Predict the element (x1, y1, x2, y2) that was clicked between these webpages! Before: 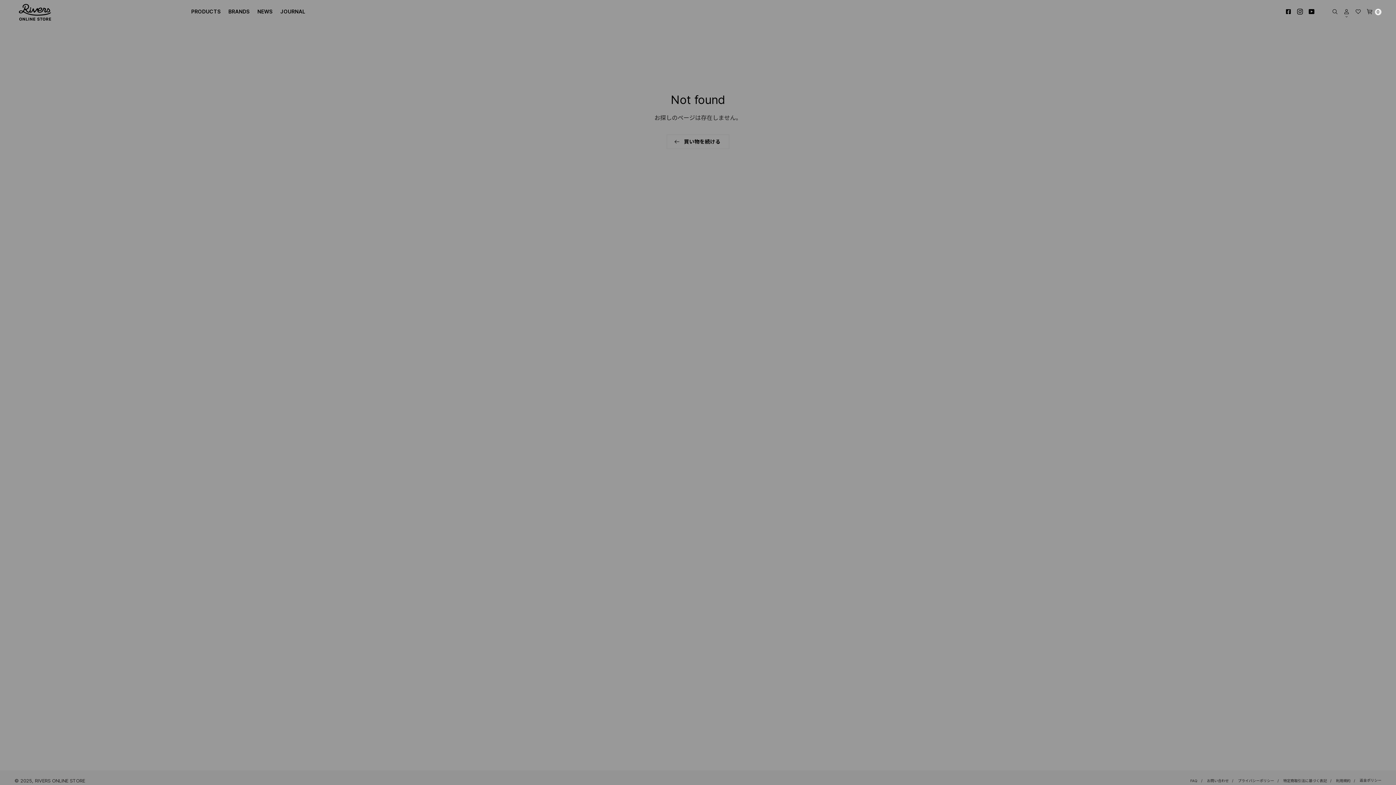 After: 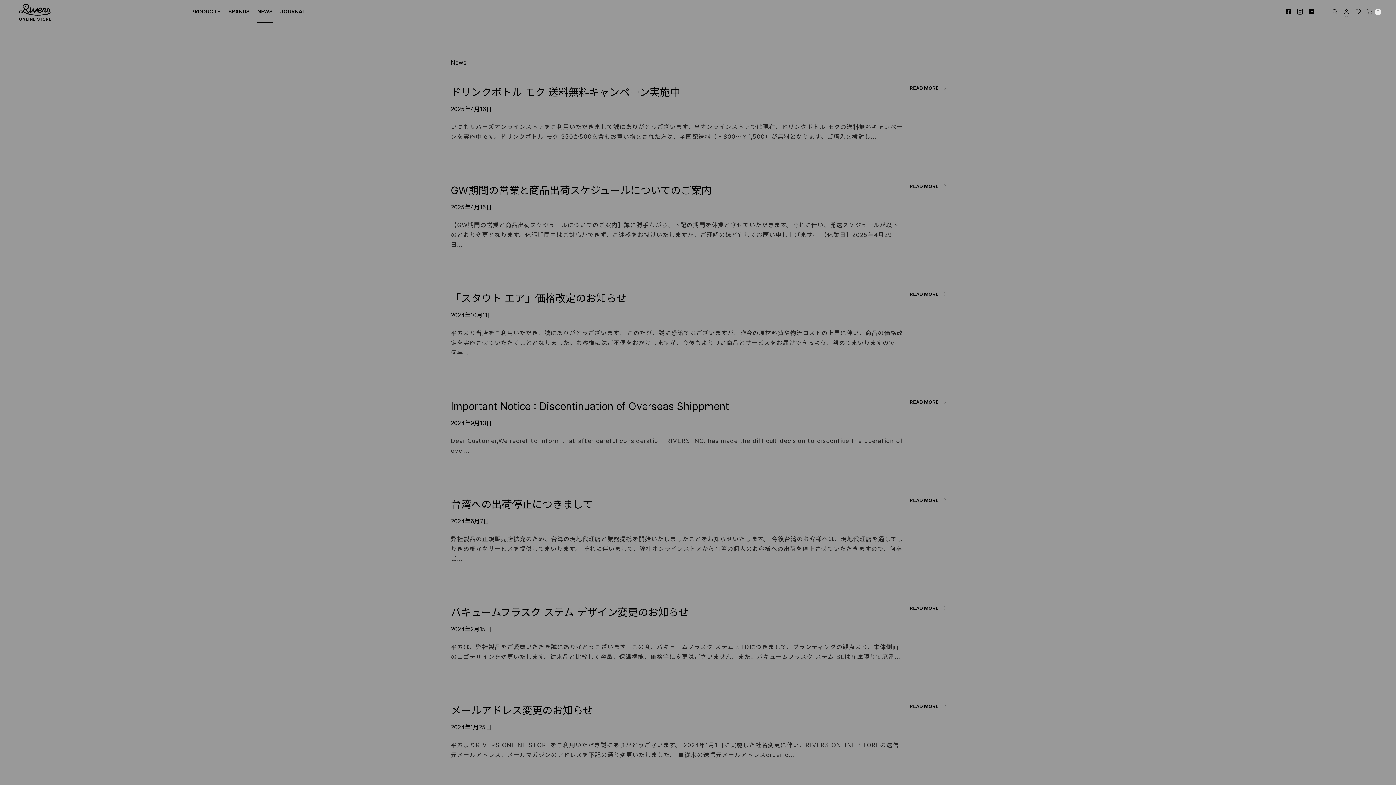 Action: label: NEWS bbox: (257, 0, 272, 23)